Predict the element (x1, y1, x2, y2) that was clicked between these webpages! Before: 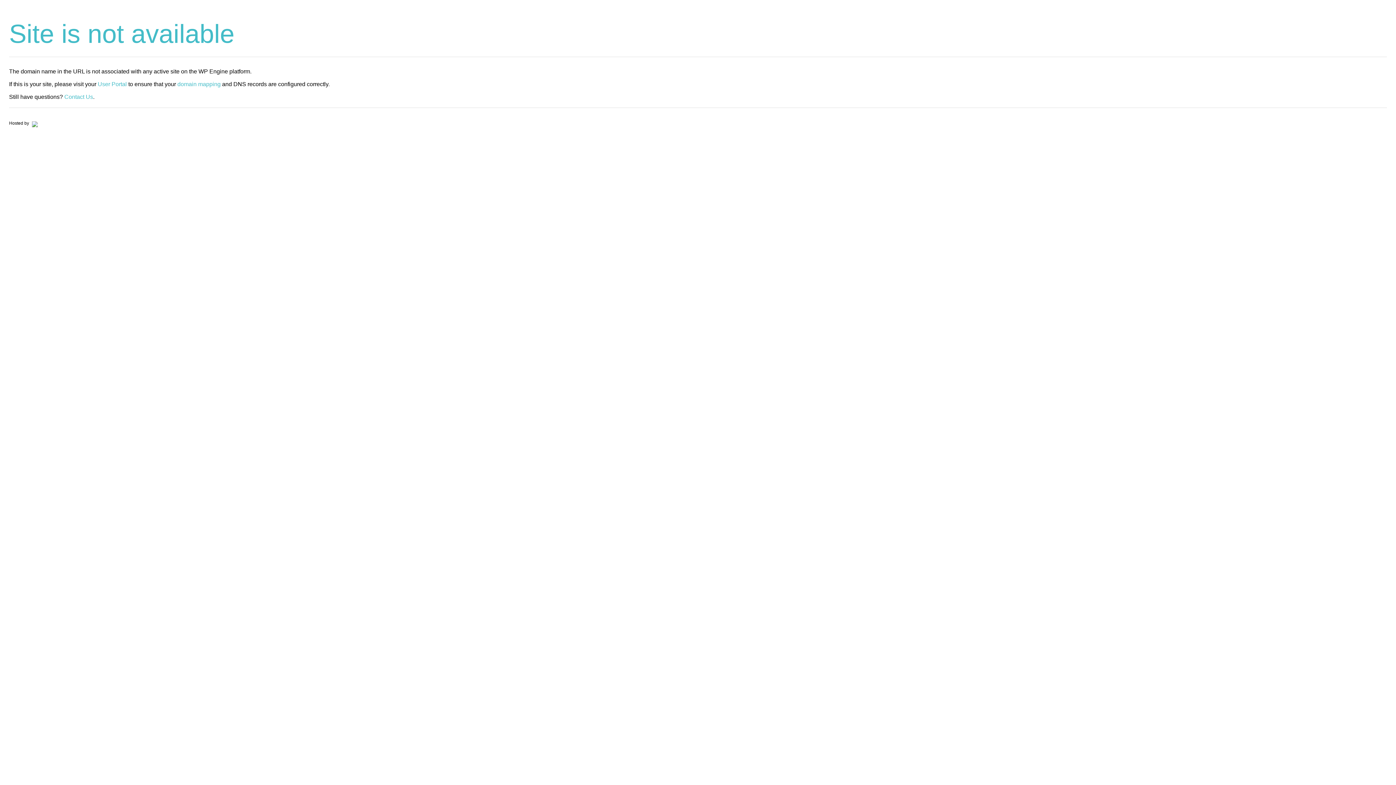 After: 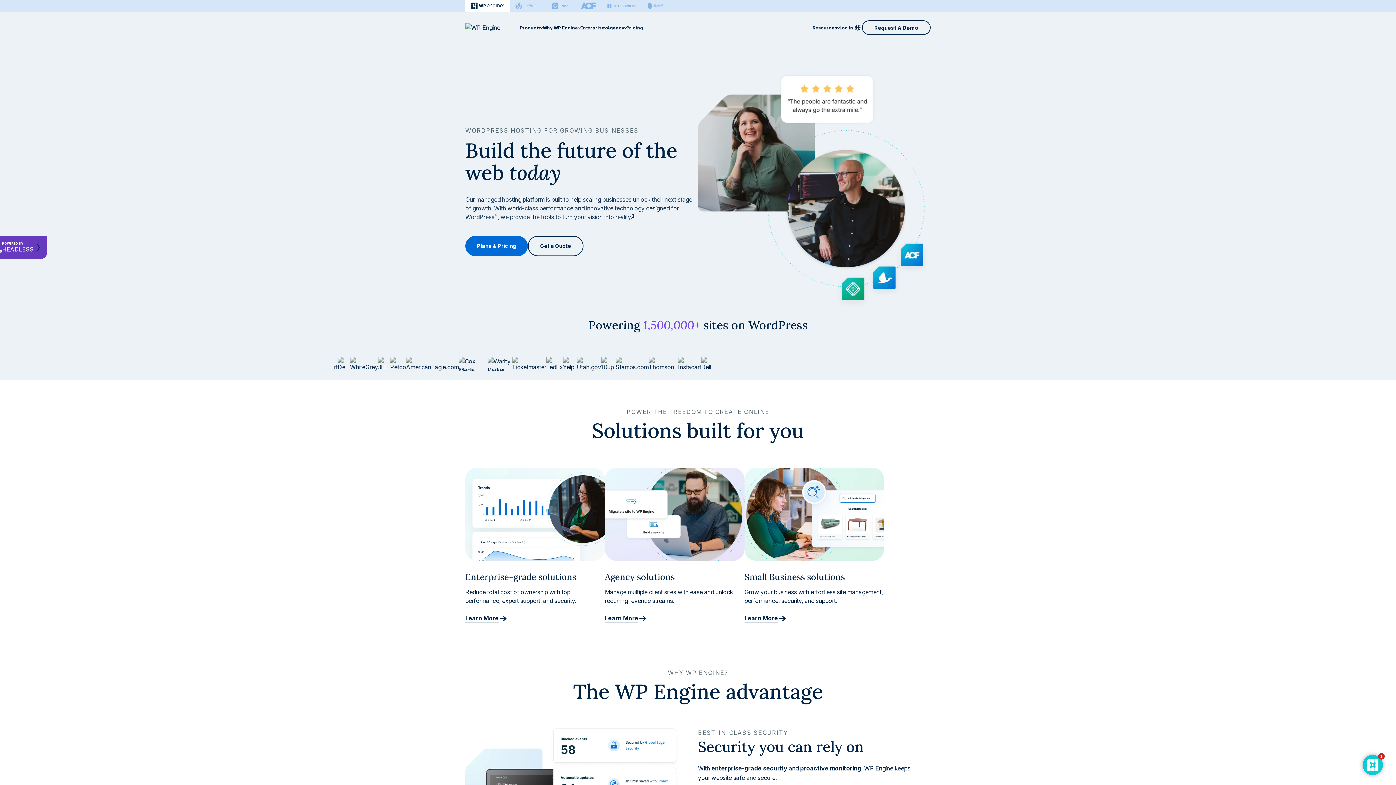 Action: bbox: (30, 120, 37, 125)